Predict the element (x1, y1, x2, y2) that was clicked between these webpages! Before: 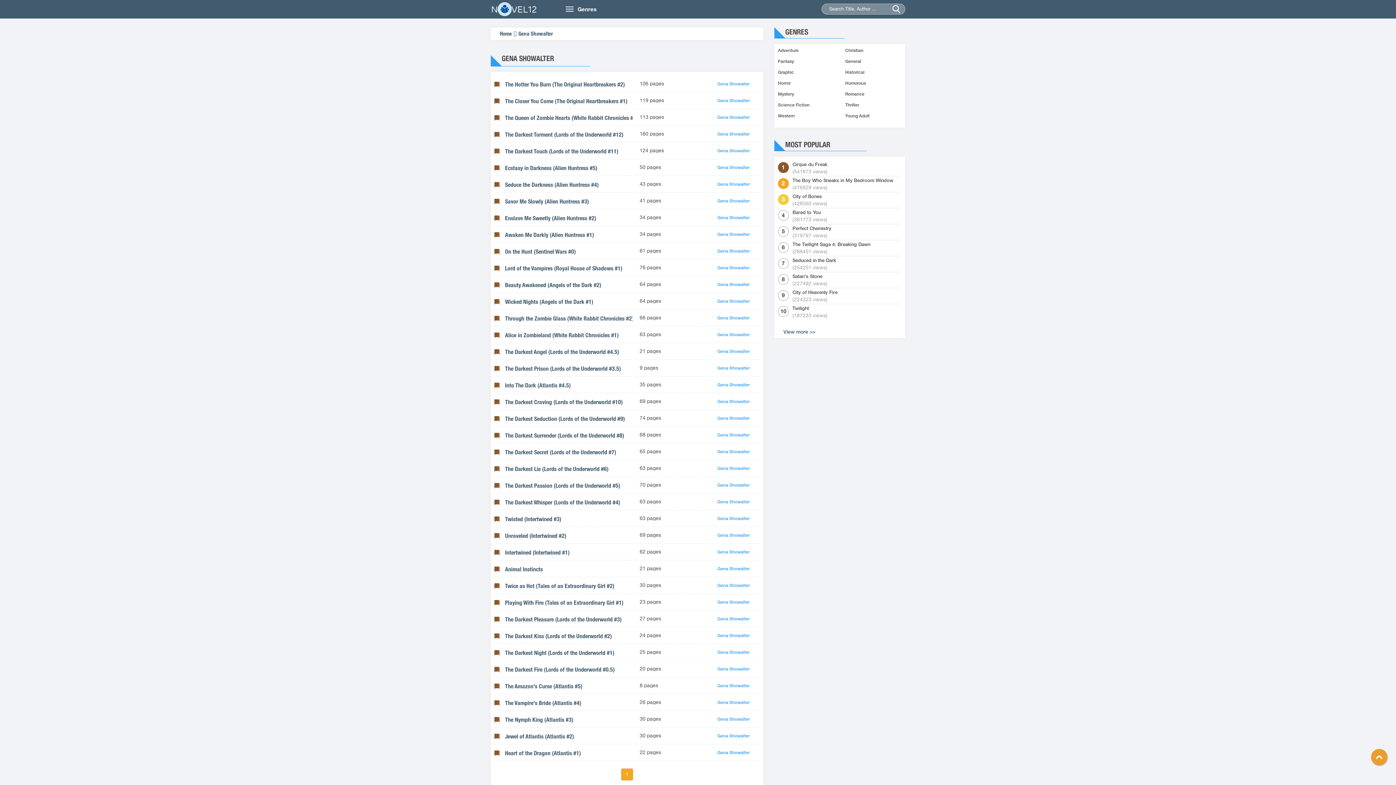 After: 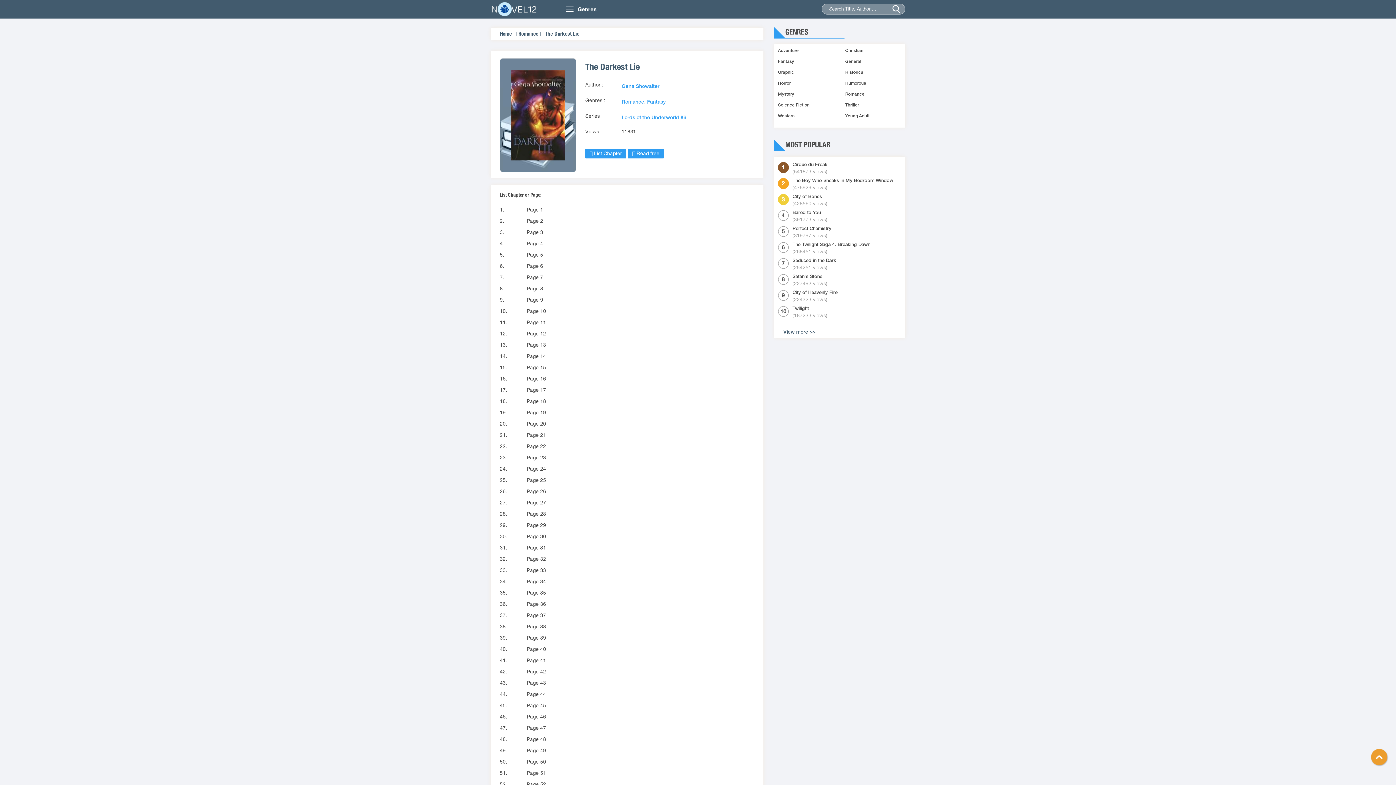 Action: label: The Darkest Lie (Lords of the Underworld #6) bbox: (505, 465, 608, 473)